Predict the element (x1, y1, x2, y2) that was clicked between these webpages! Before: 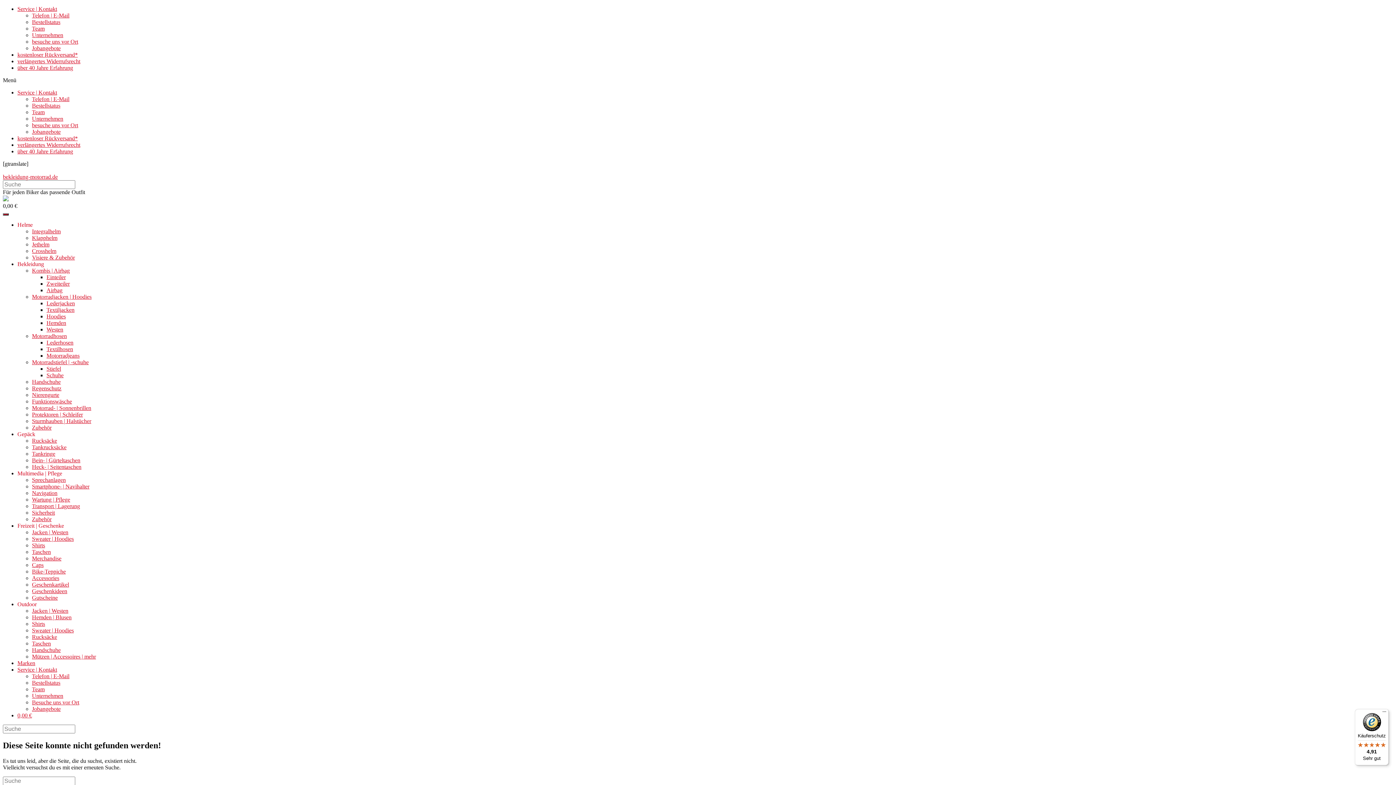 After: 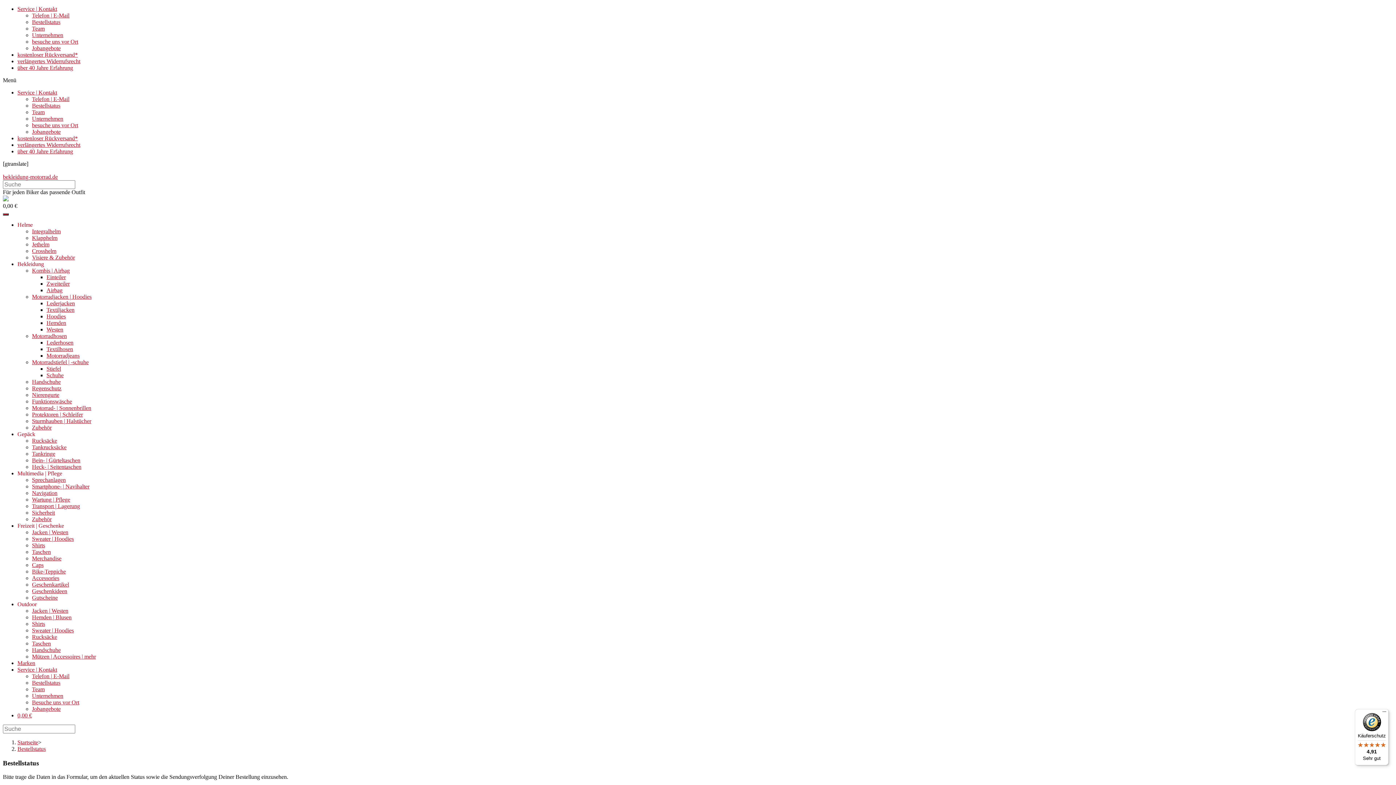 Action: bbox: (32, 102, 60, 108) label: Bestellstatus